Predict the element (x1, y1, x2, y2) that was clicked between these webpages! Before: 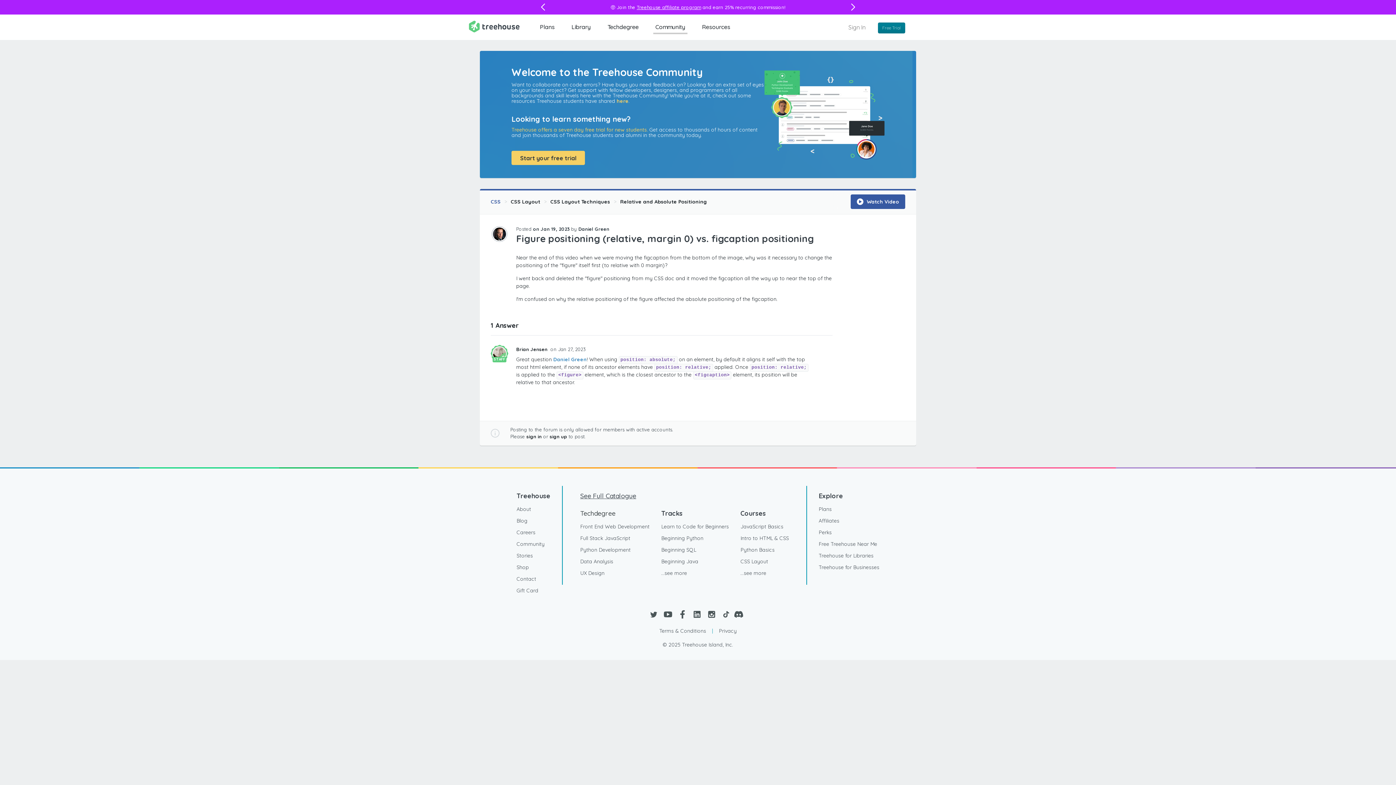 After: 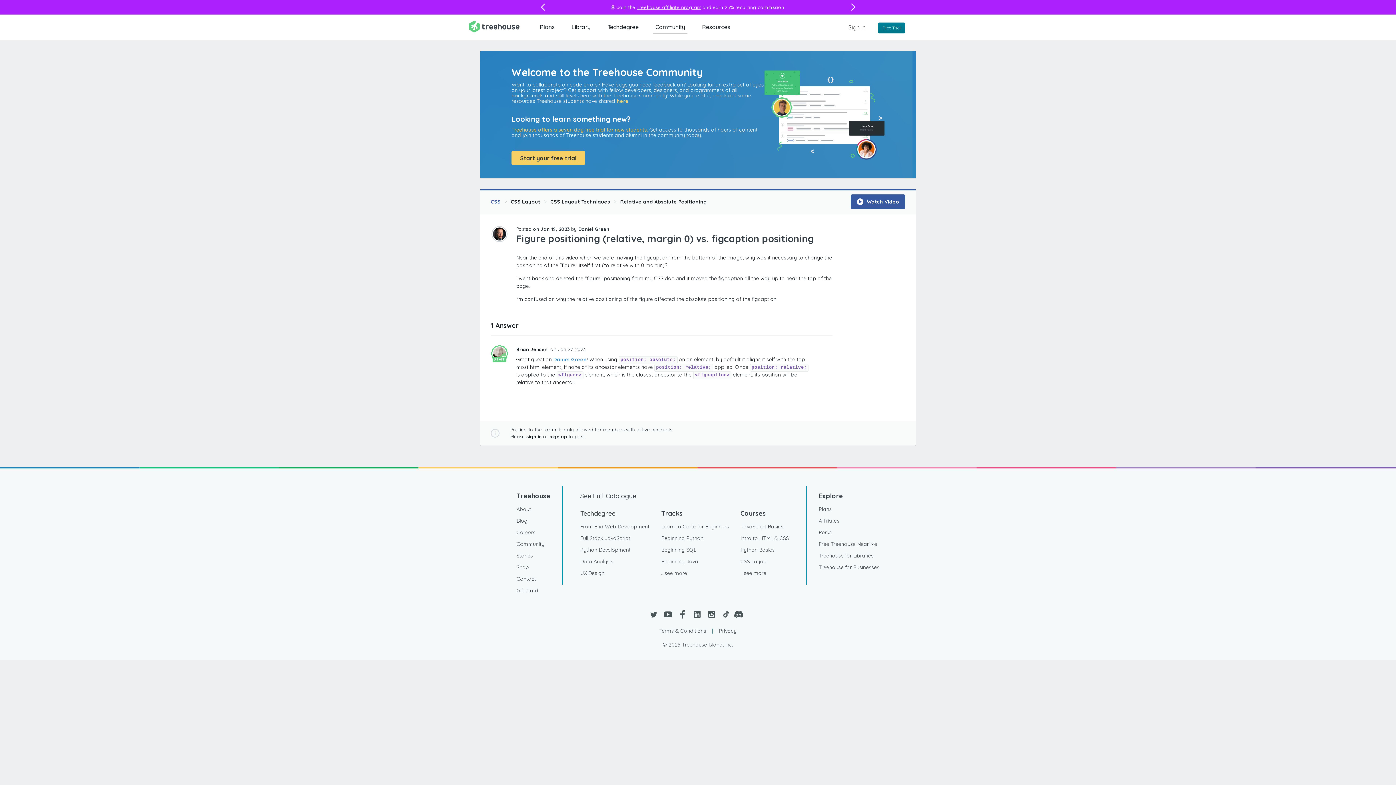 Action: bbox: (720, 608, 732, 621)